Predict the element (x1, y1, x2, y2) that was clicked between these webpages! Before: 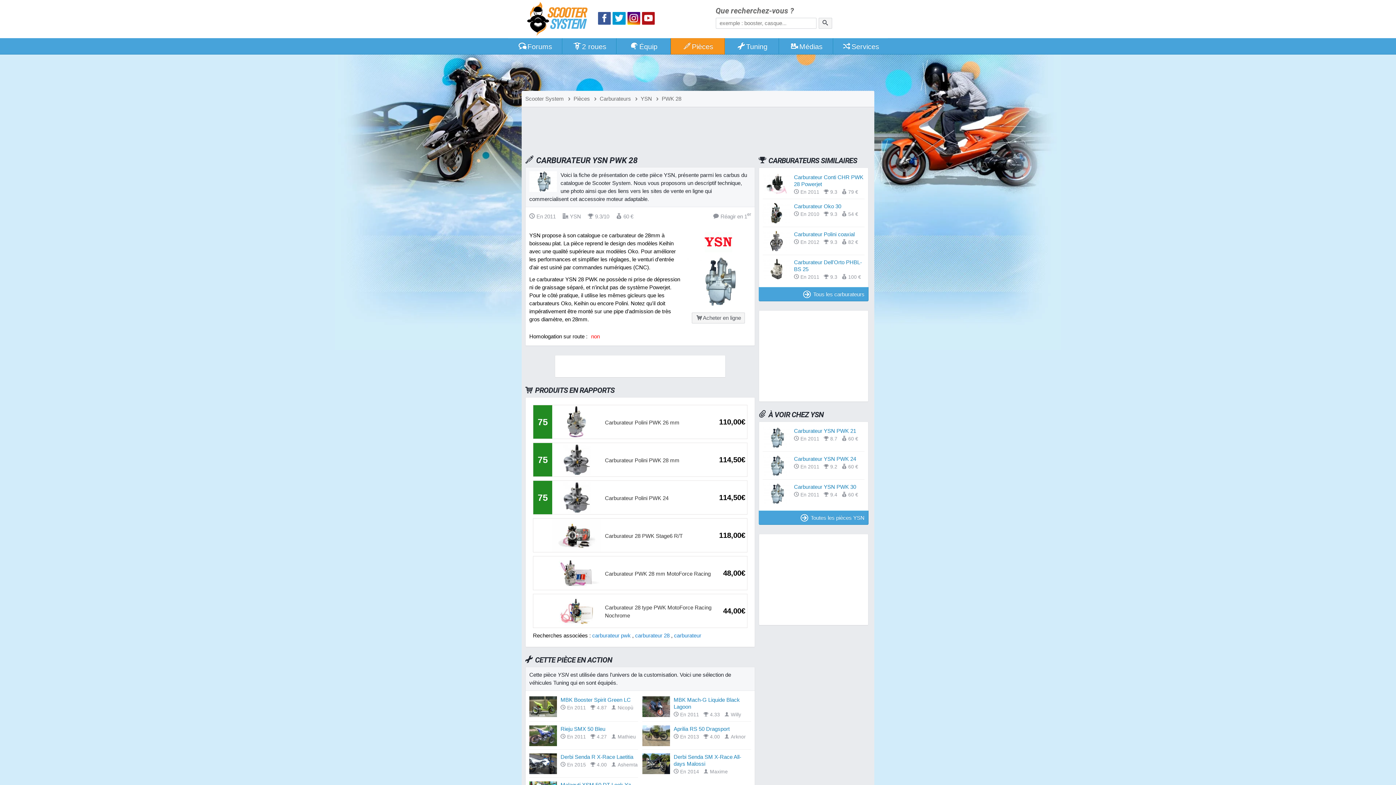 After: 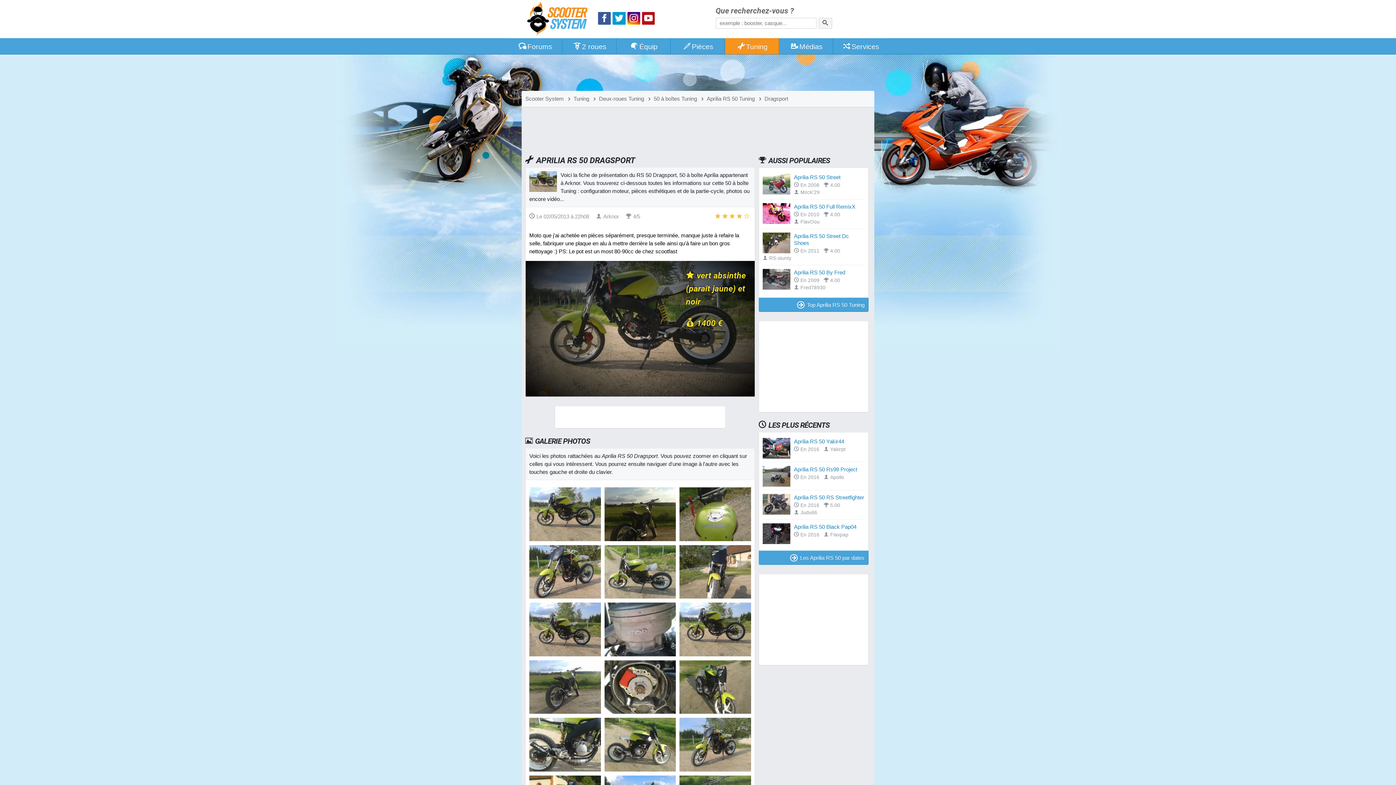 Action: label: Aprilia RS 50 Dragsport bbox: (673, 726, 729, 732)